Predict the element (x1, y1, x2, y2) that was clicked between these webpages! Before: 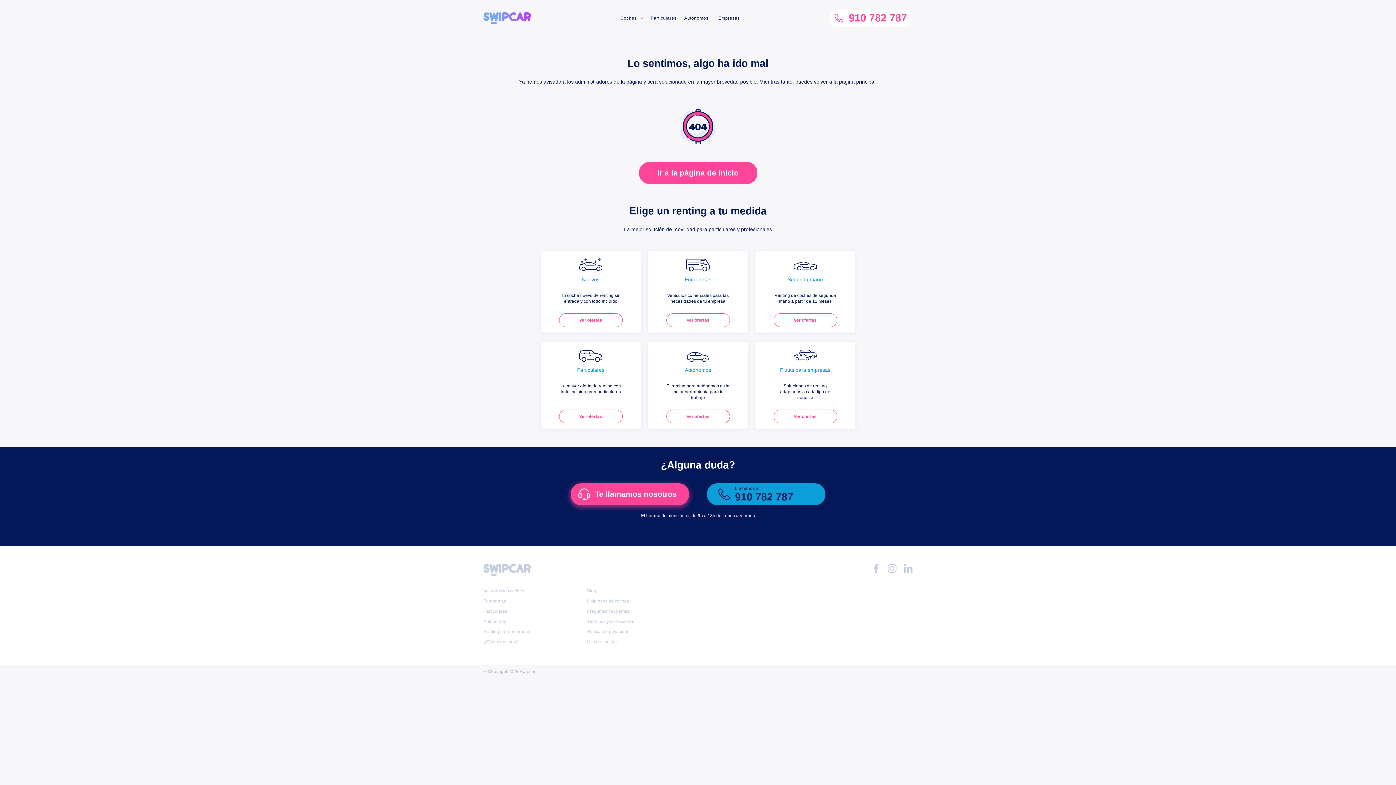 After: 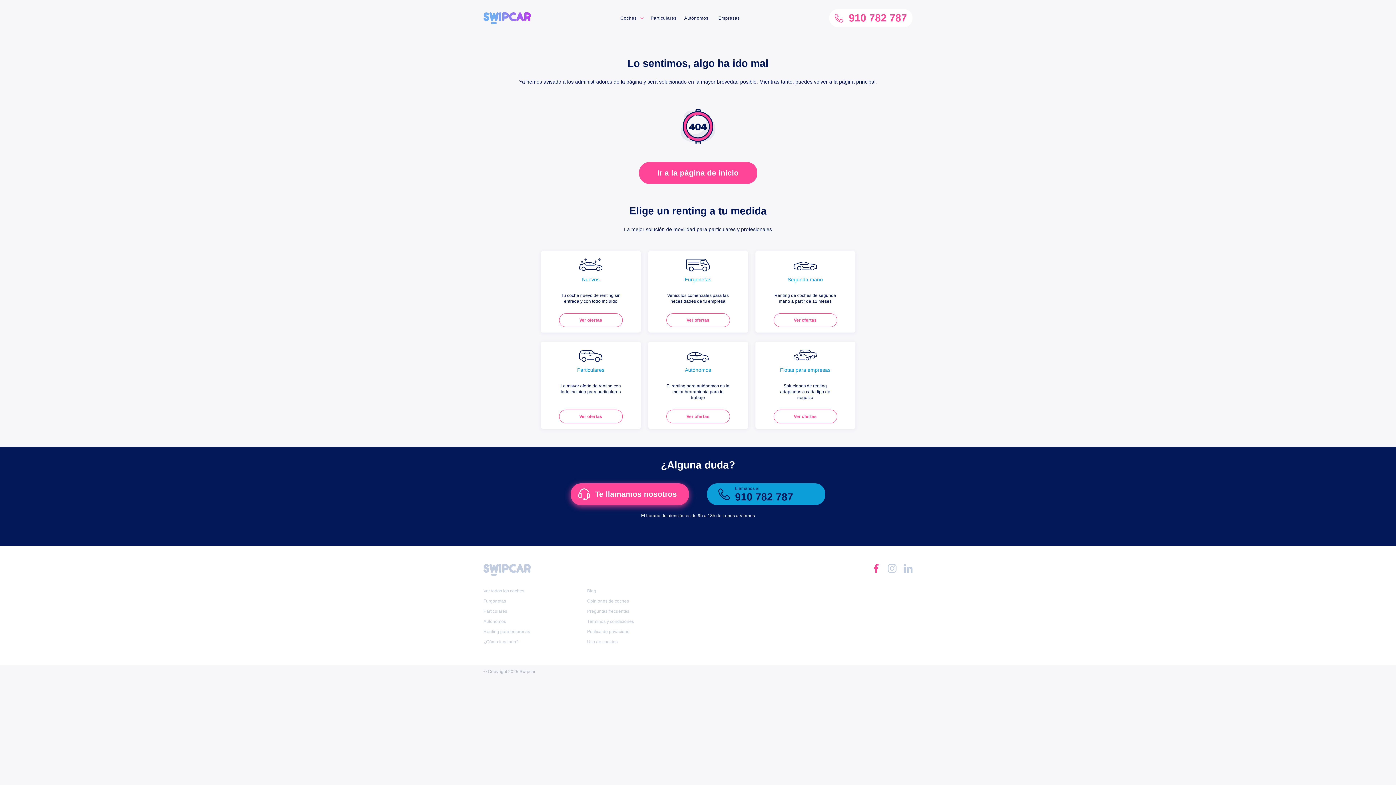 Action: bbox: (872, 567, 888, 573)